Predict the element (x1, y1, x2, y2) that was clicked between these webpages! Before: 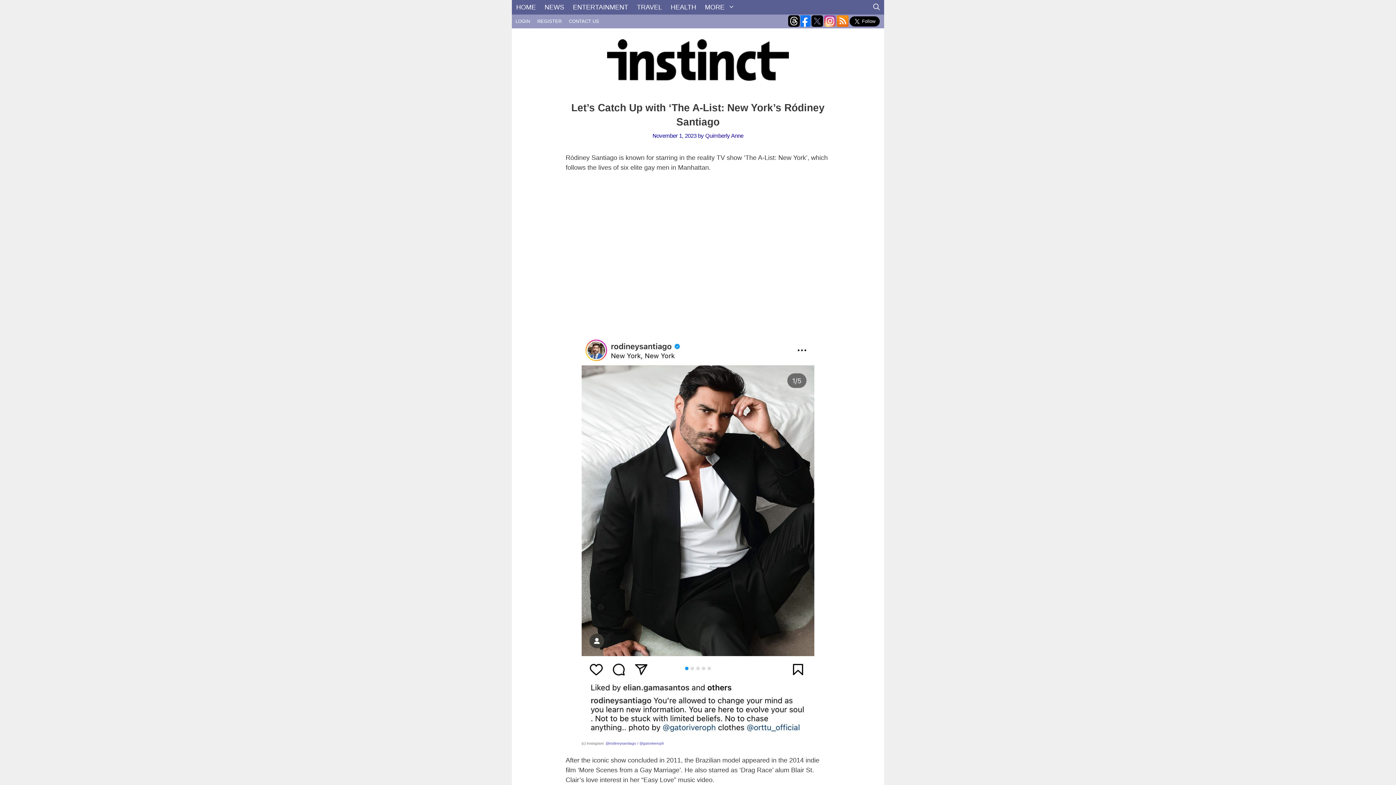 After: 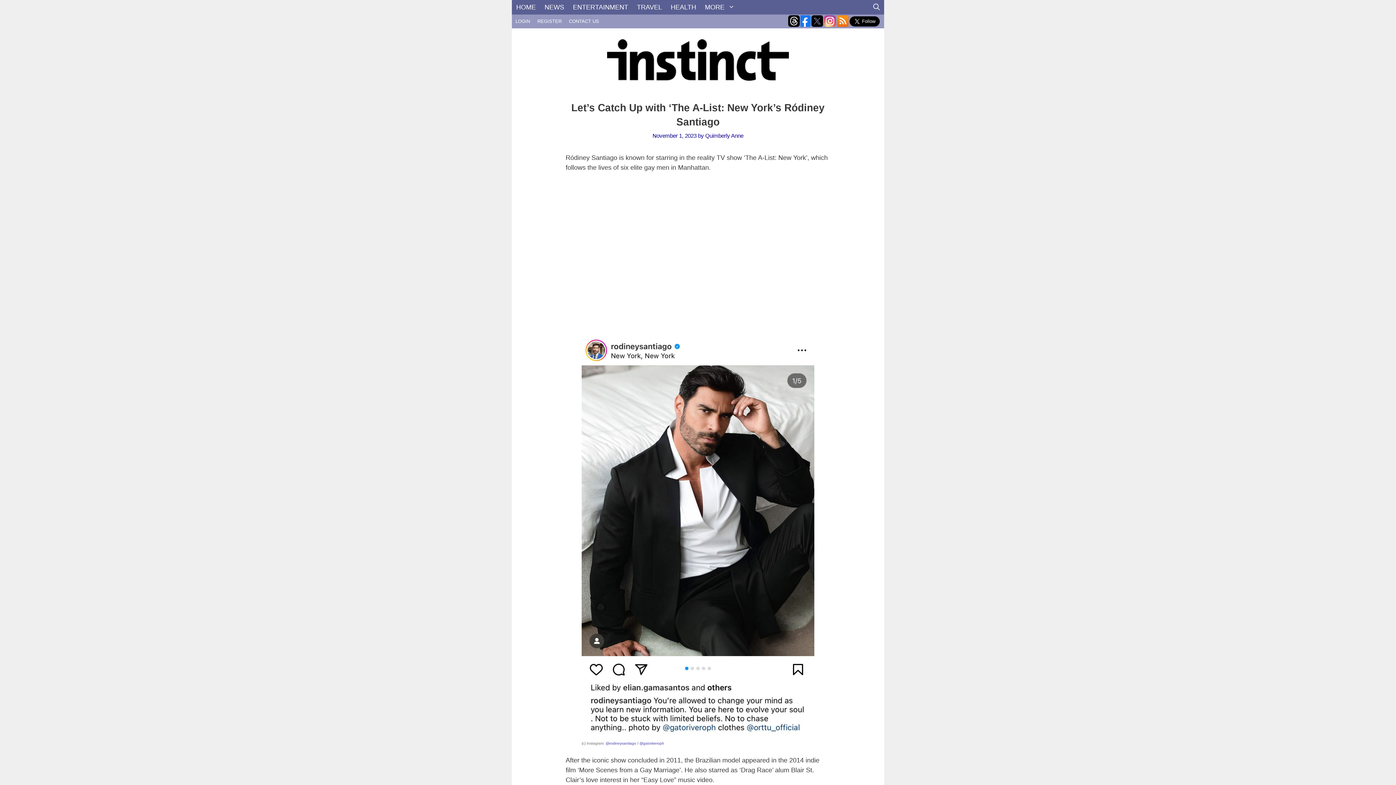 Action: bbox: (824, 15, 836, 26)